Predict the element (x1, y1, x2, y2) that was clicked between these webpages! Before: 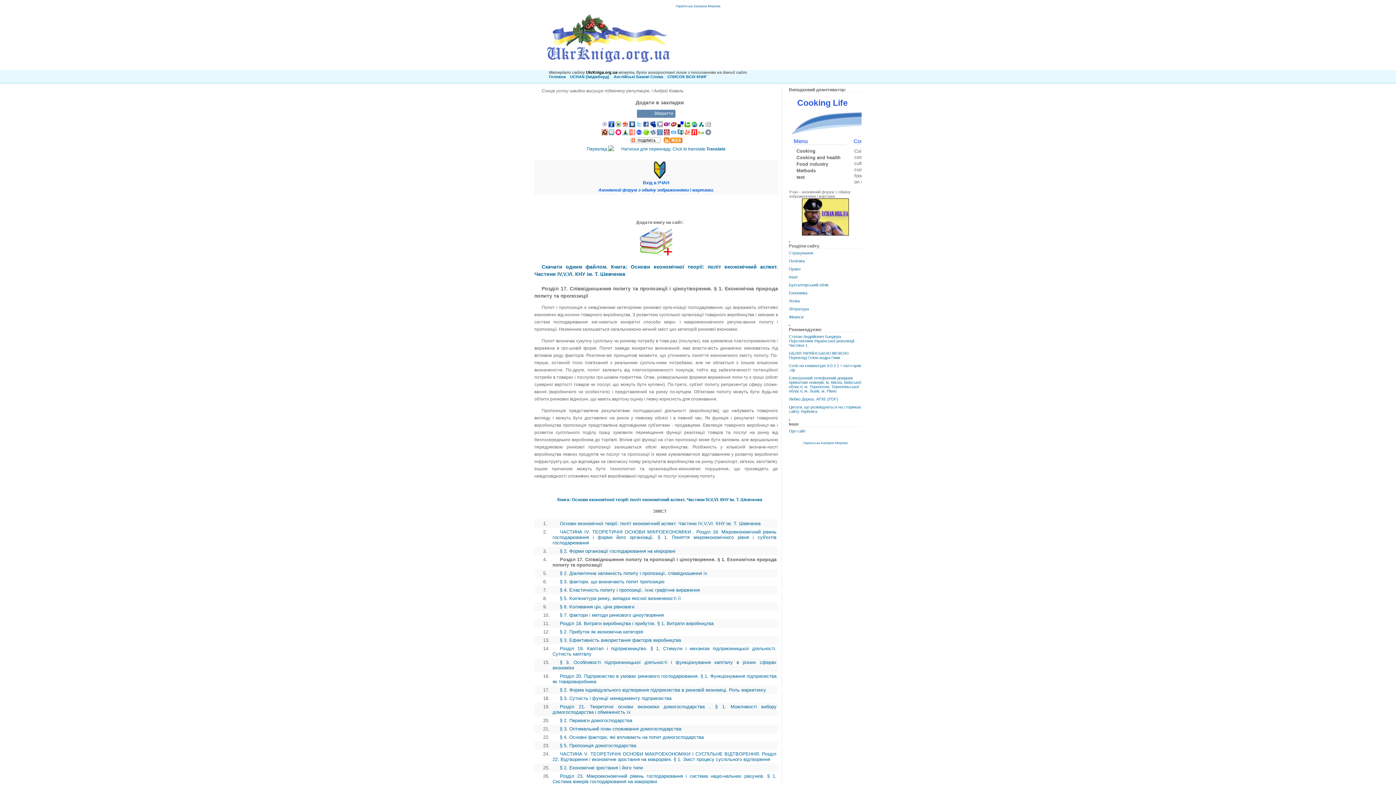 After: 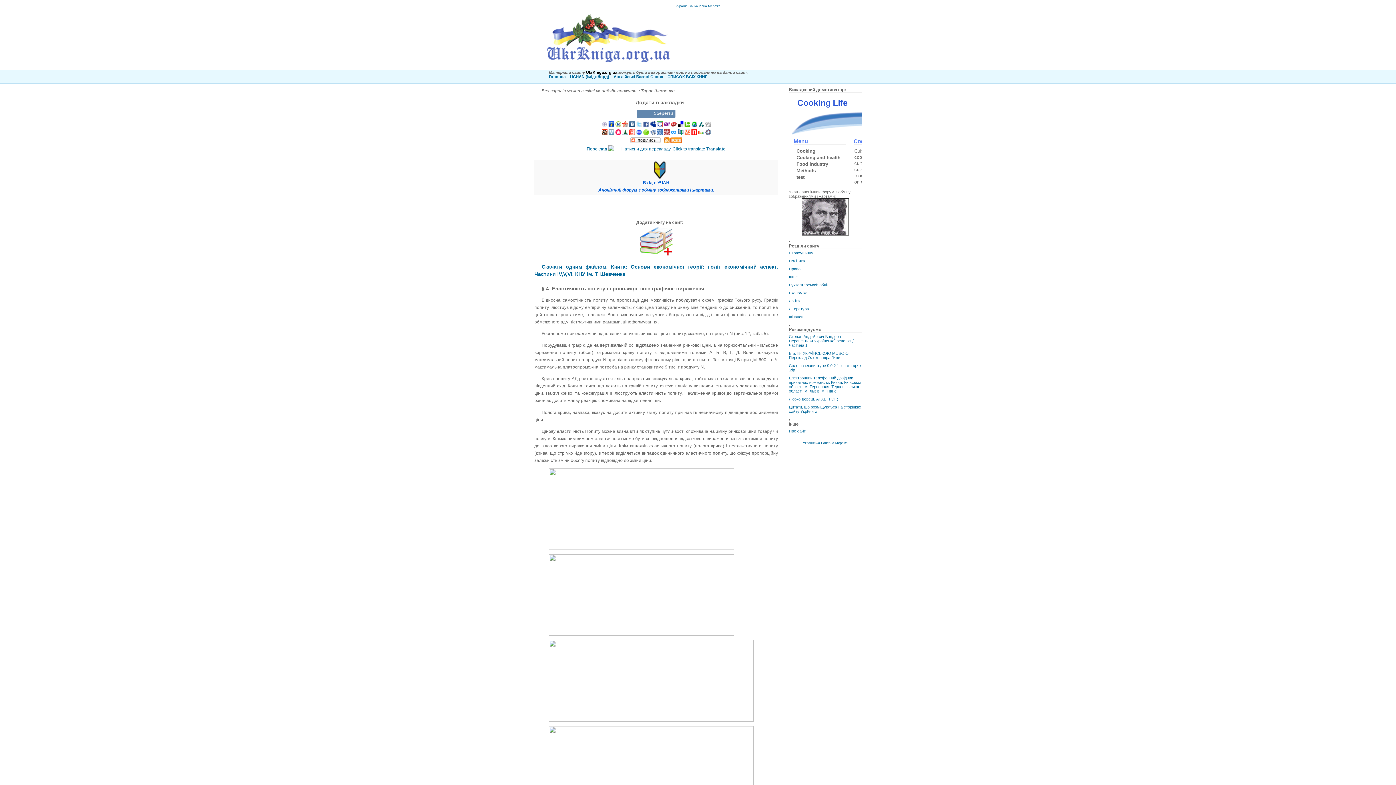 Action: bbox: (560, 587, 700, 593) label: § 4. Еластичність попиту і пропозиції, їхнє графічне вираження